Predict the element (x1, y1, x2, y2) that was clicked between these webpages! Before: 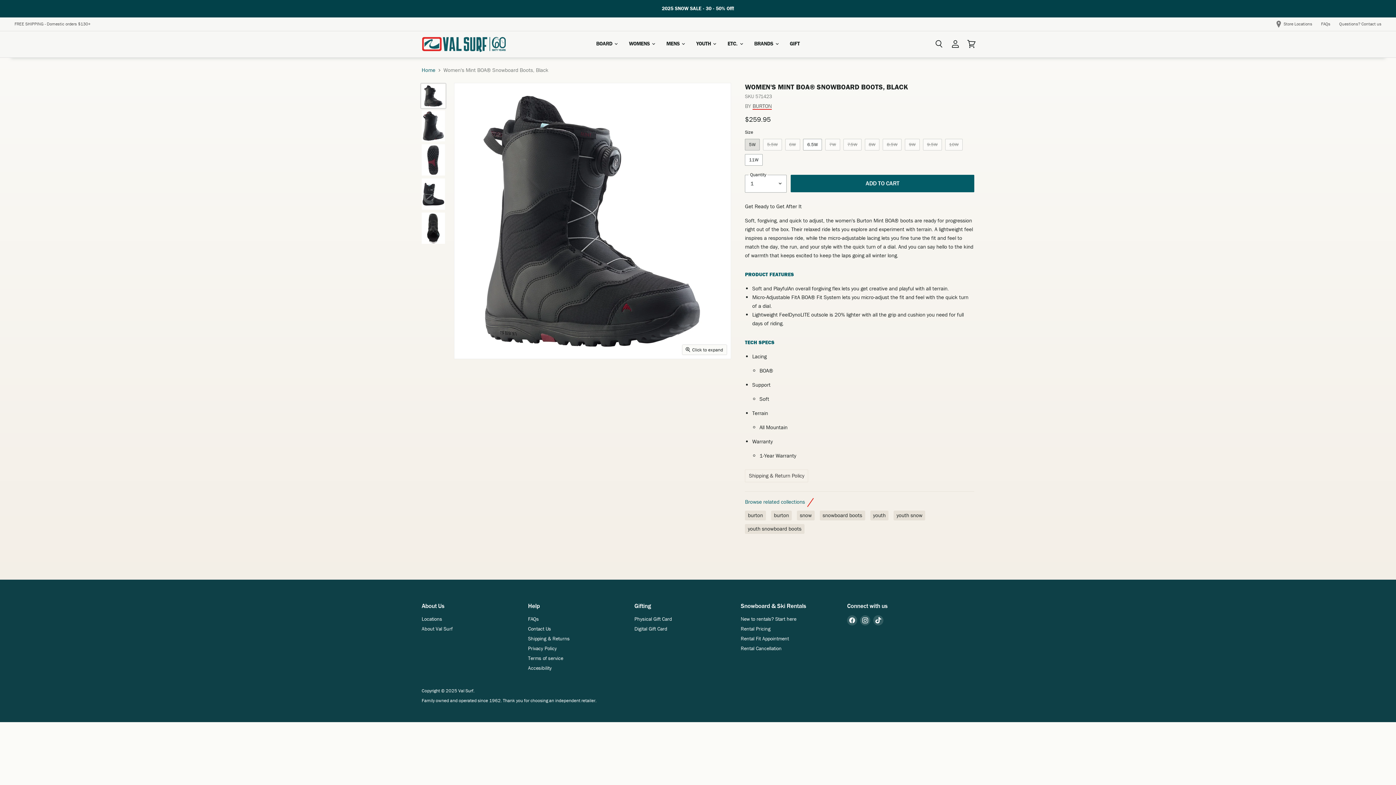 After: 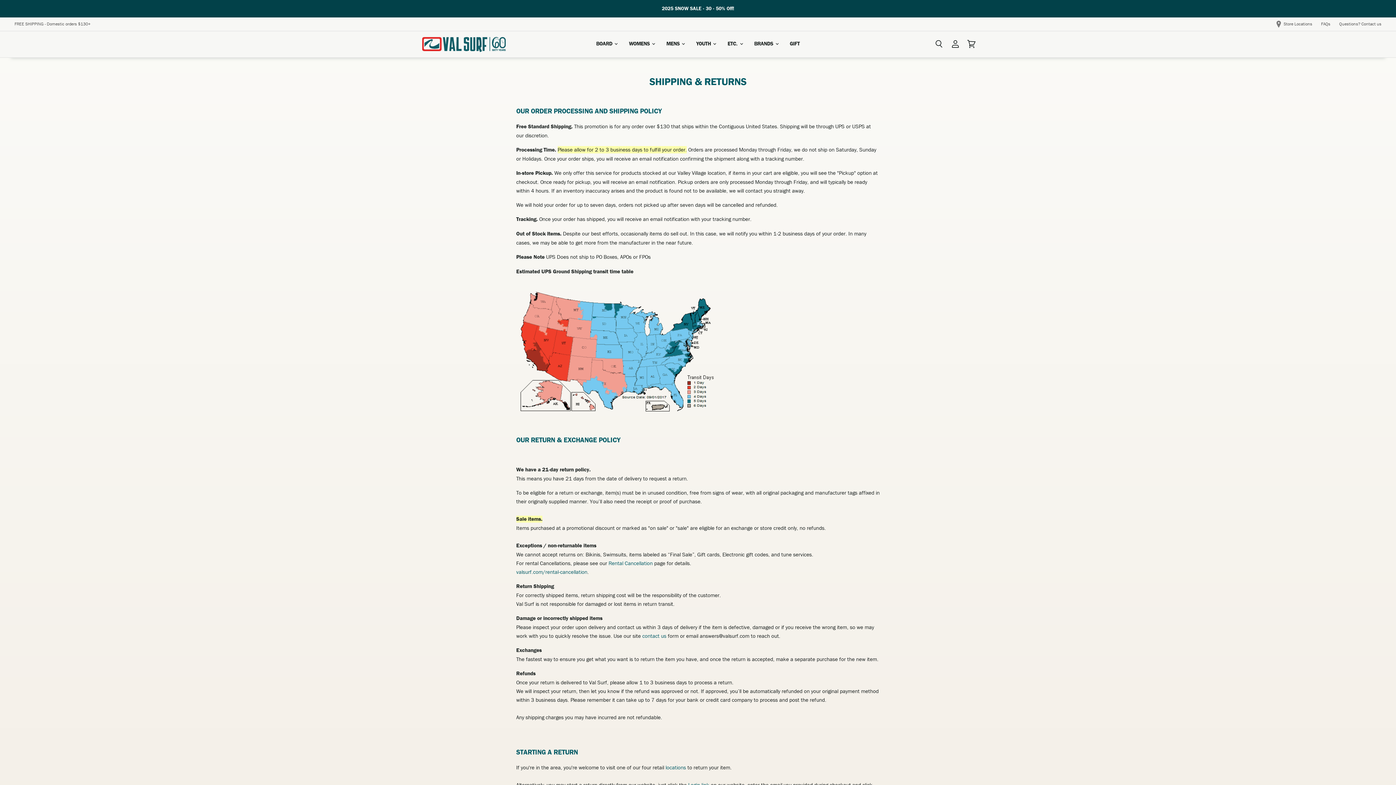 Action: bbox: (14, 21, 90, 26) label: FREE SHIPPING - Domestic orders $130+